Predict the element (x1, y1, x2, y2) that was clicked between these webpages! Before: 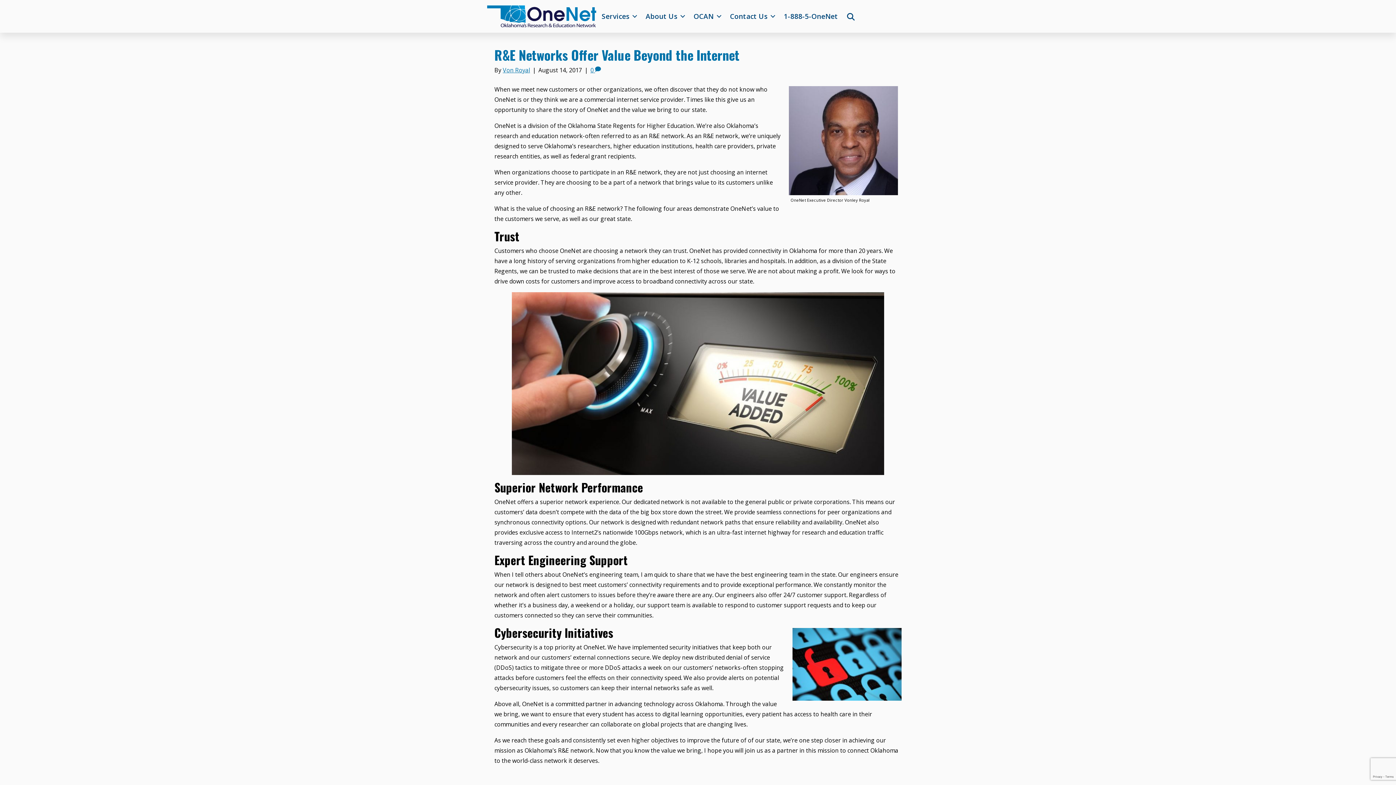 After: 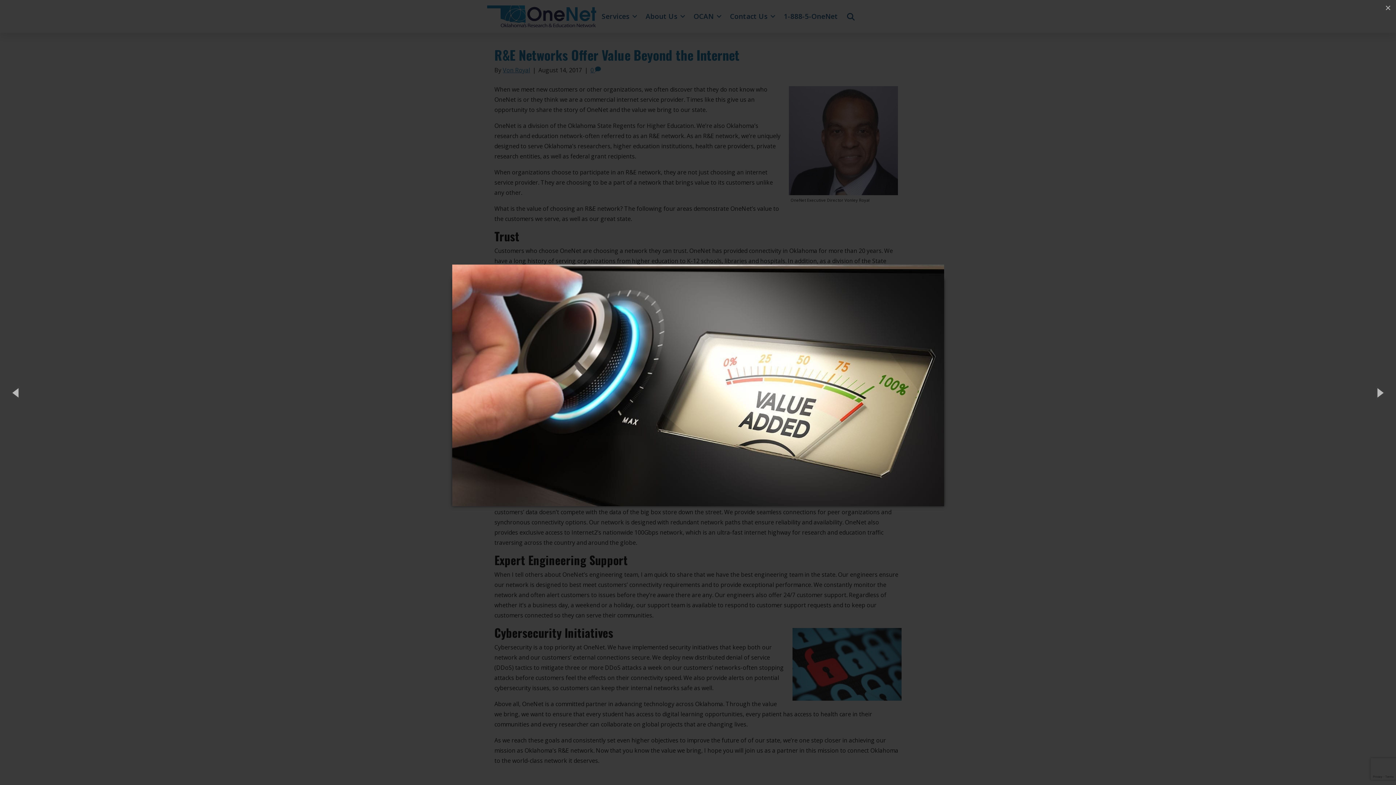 Action: bbox: (494, 292, 901, 475)